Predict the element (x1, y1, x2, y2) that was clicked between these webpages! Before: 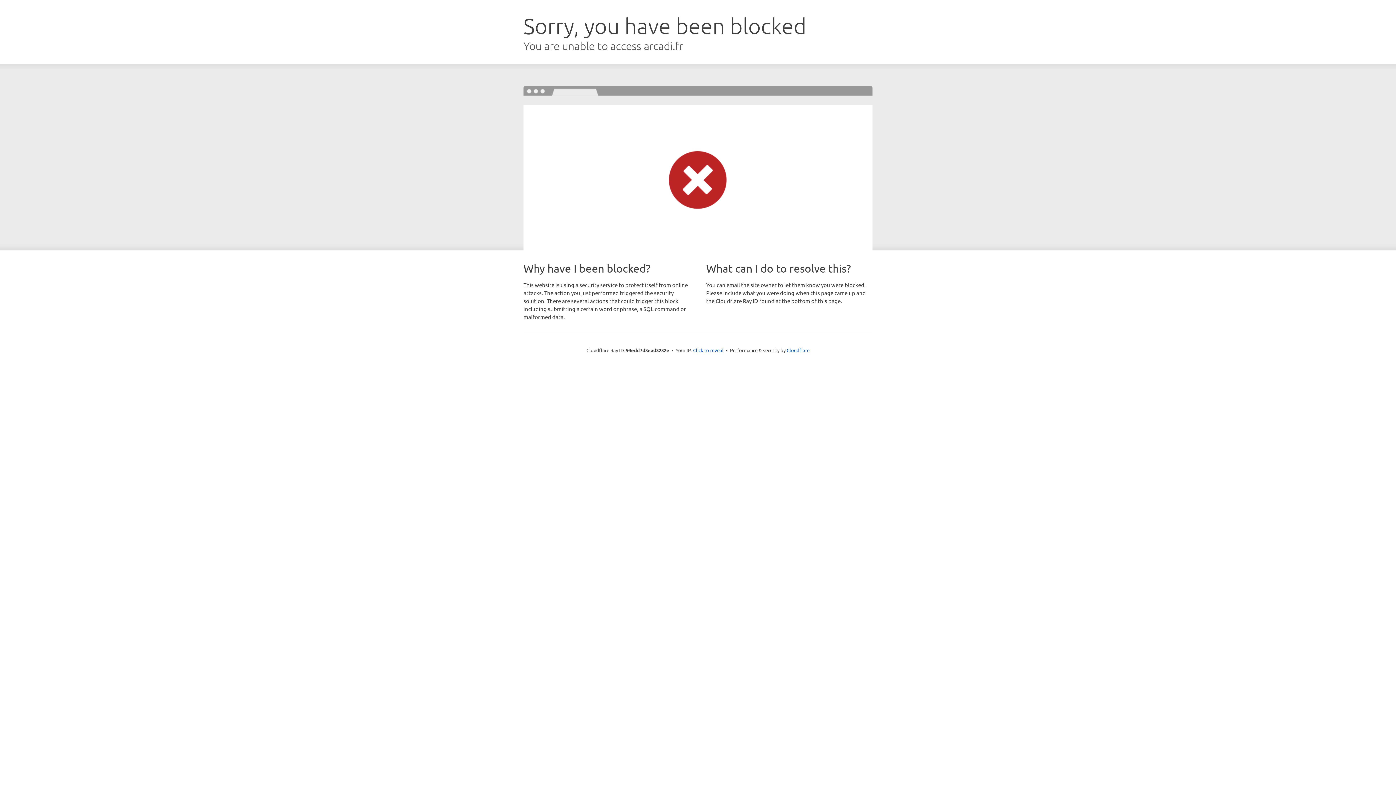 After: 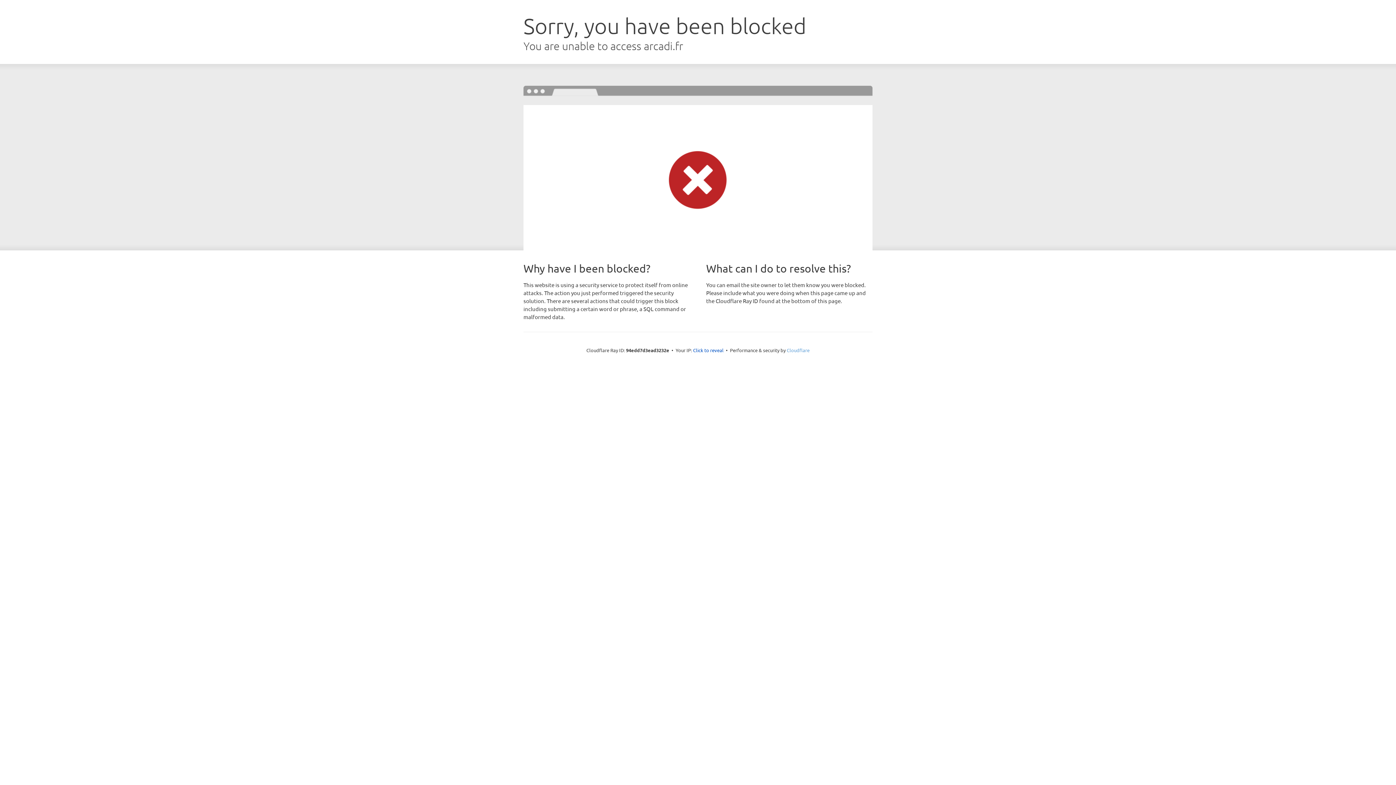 Action: bbox: (786, 347, 809, 353) label: Cloudflare